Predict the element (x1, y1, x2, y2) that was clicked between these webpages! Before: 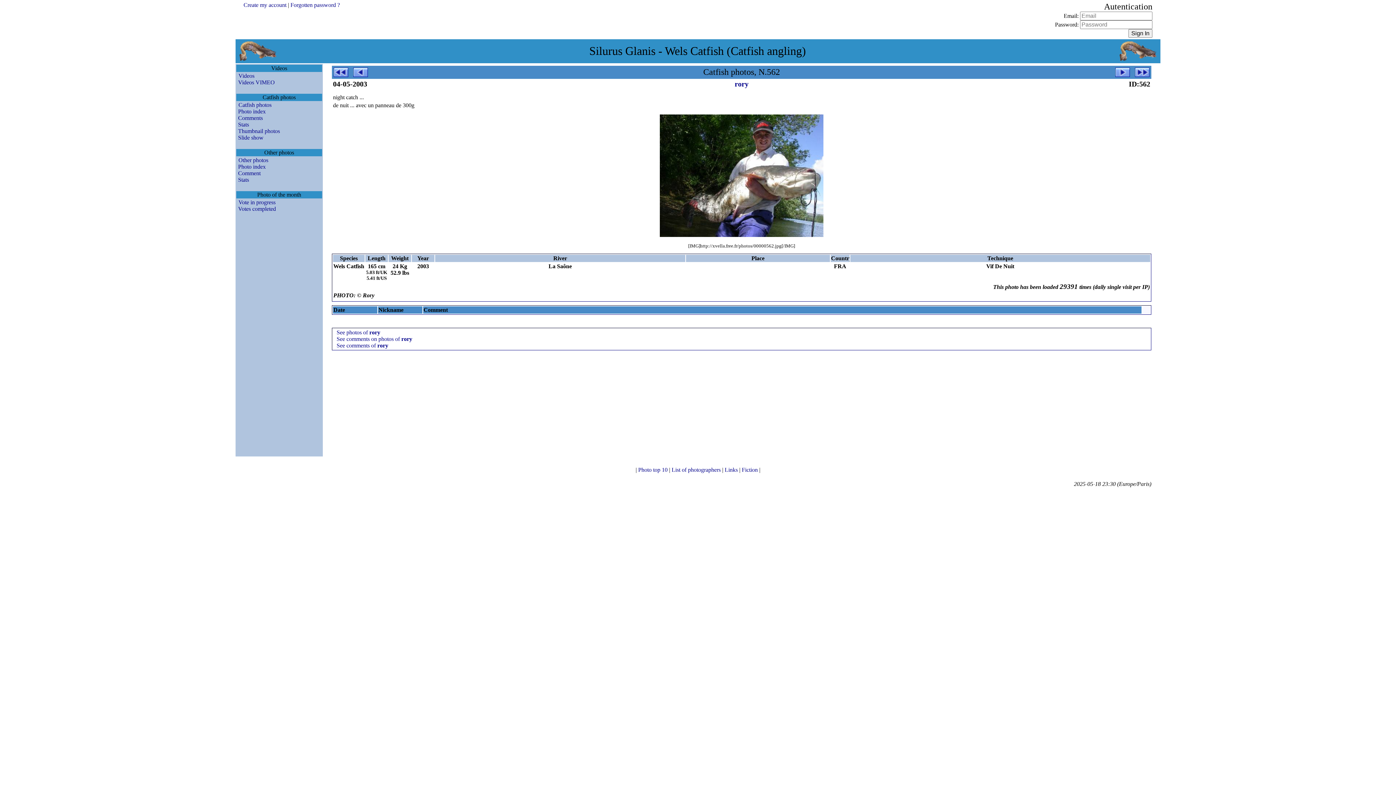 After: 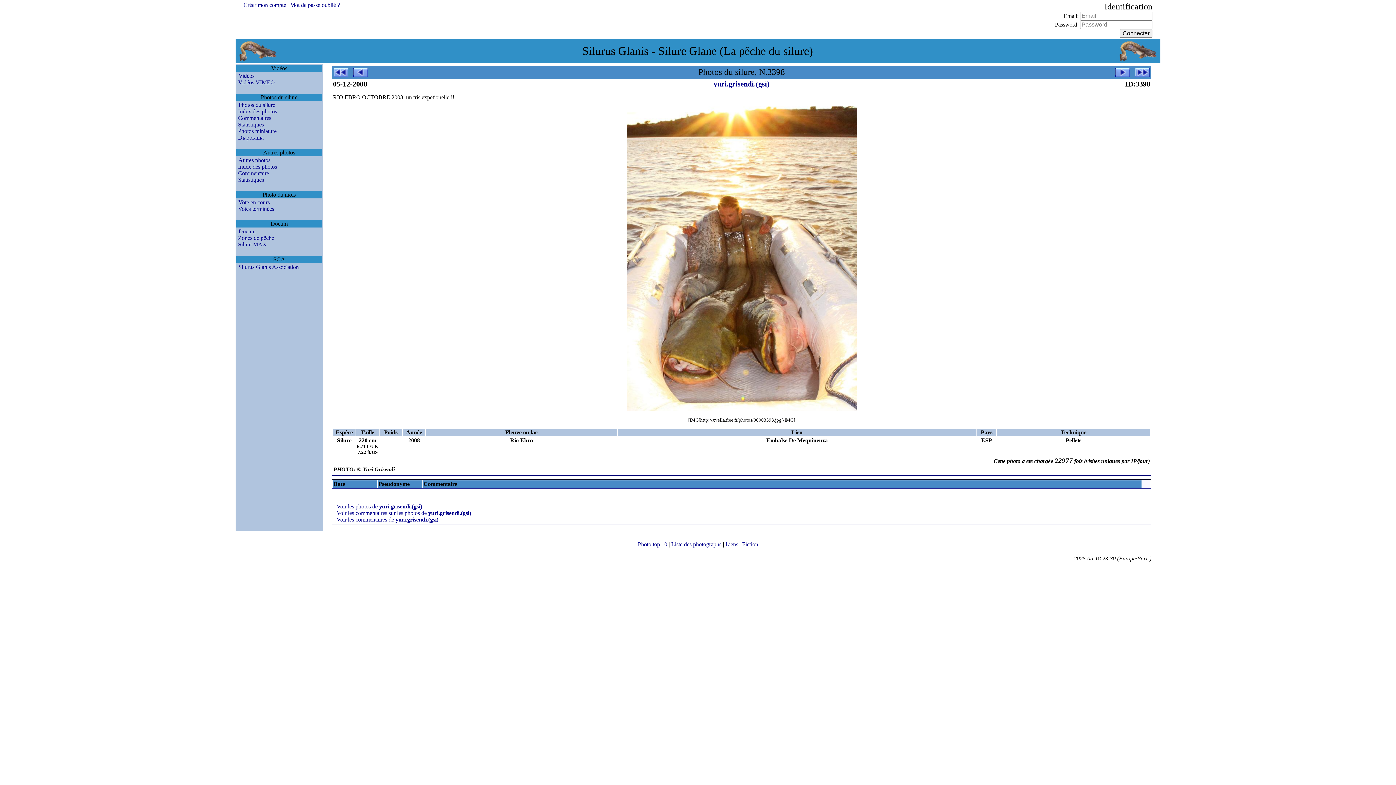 Action: bbox: (236, 51, 279, 64)